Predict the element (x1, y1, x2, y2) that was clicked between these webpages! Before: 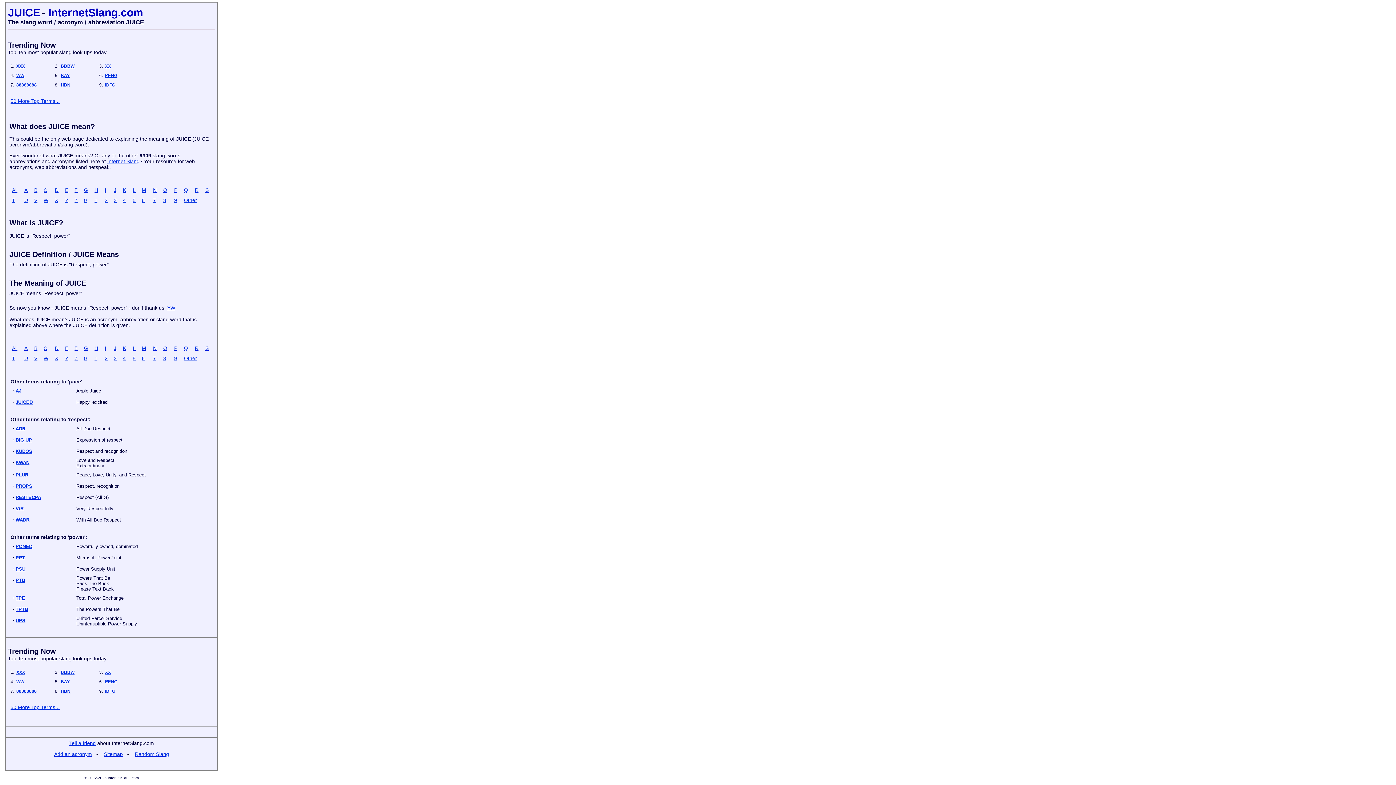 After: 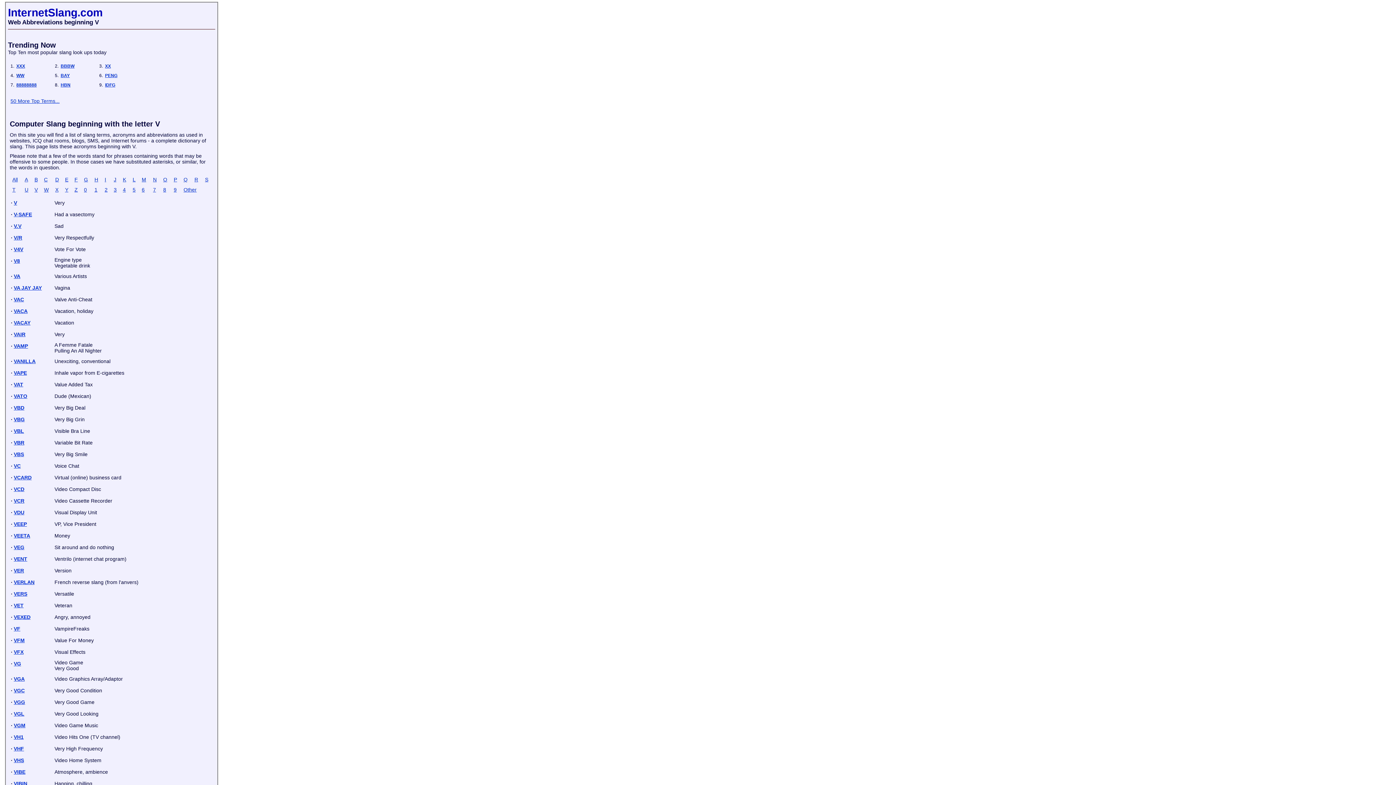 Action: bbox: (34, 197, 37, 203) label: V